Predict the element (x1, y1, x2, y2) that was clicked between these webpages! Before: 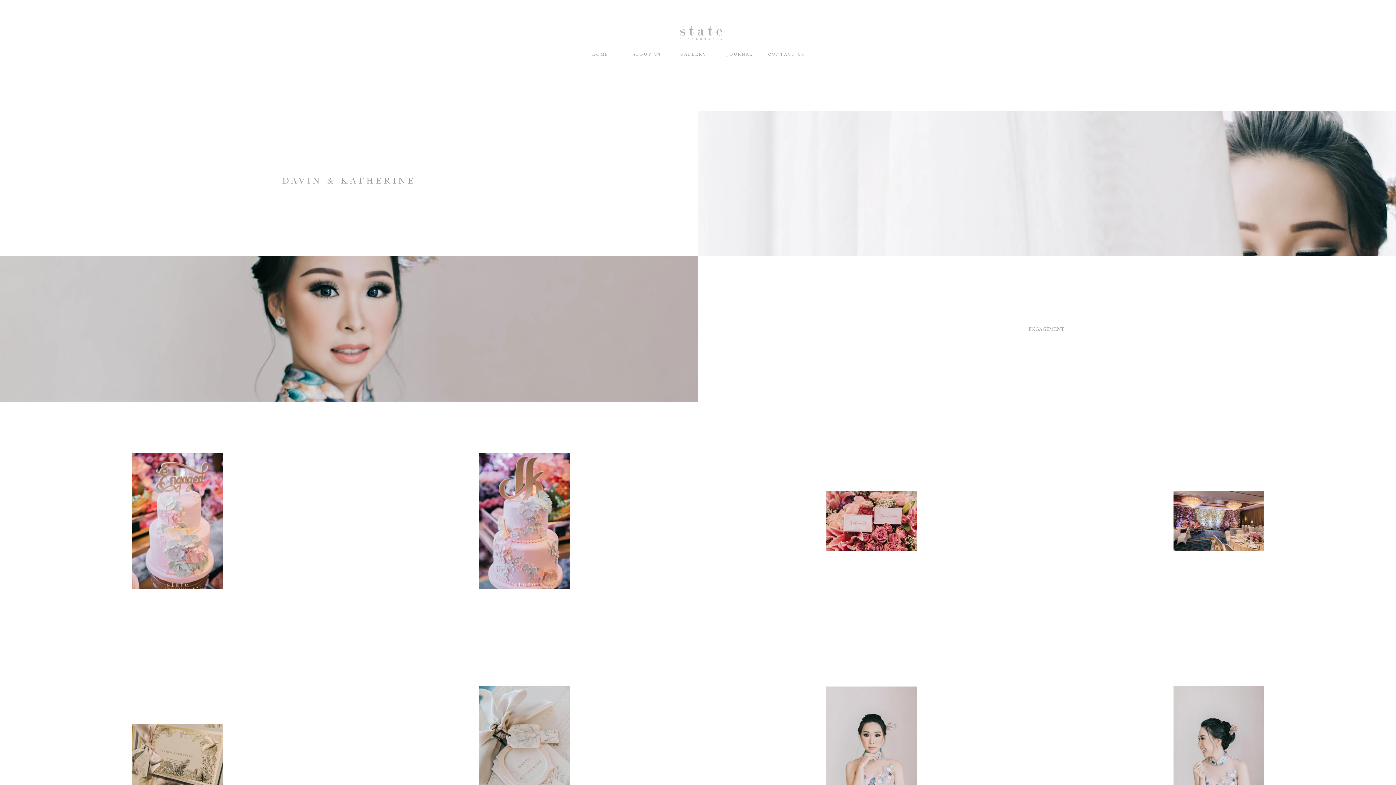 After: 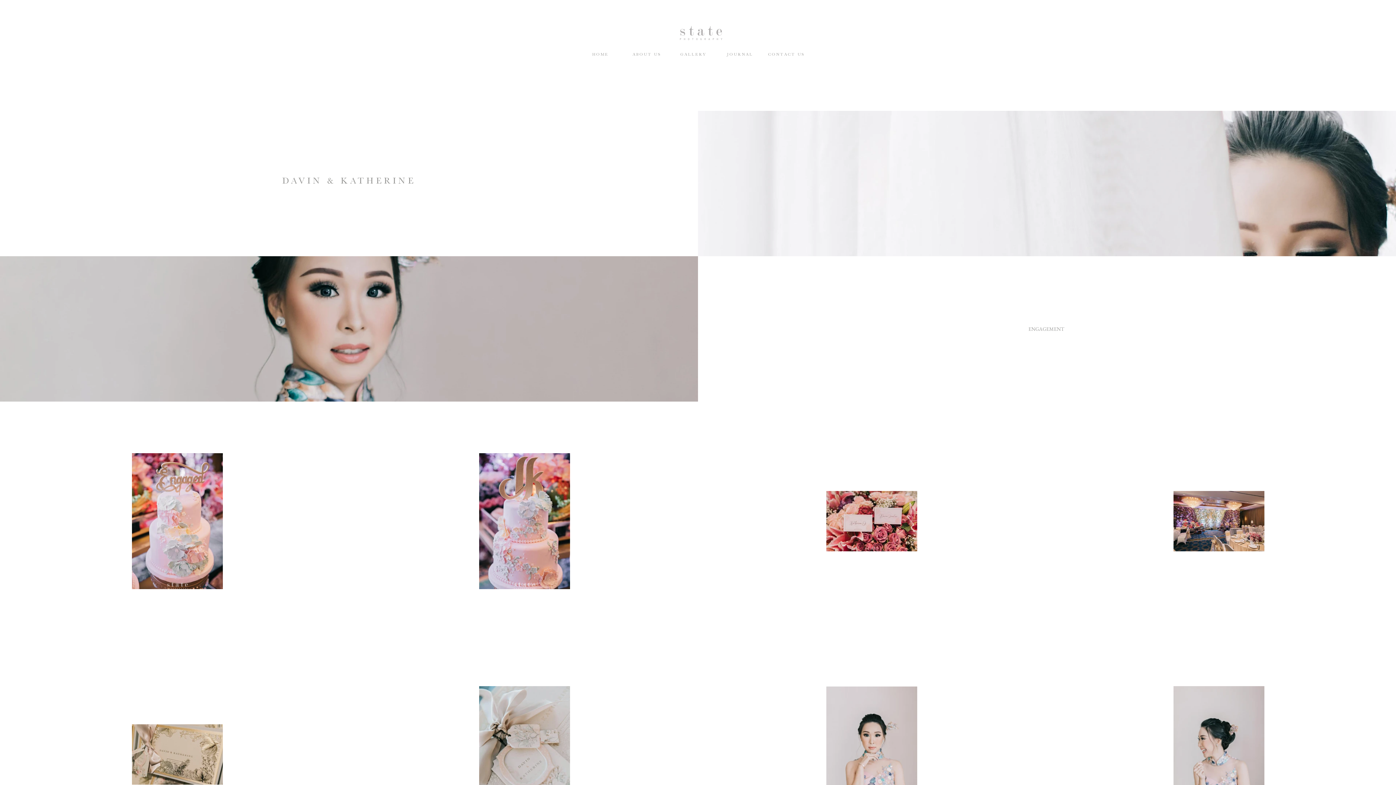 Action: bbox: (669, 50, 716, 58) label: G A L L E R Y